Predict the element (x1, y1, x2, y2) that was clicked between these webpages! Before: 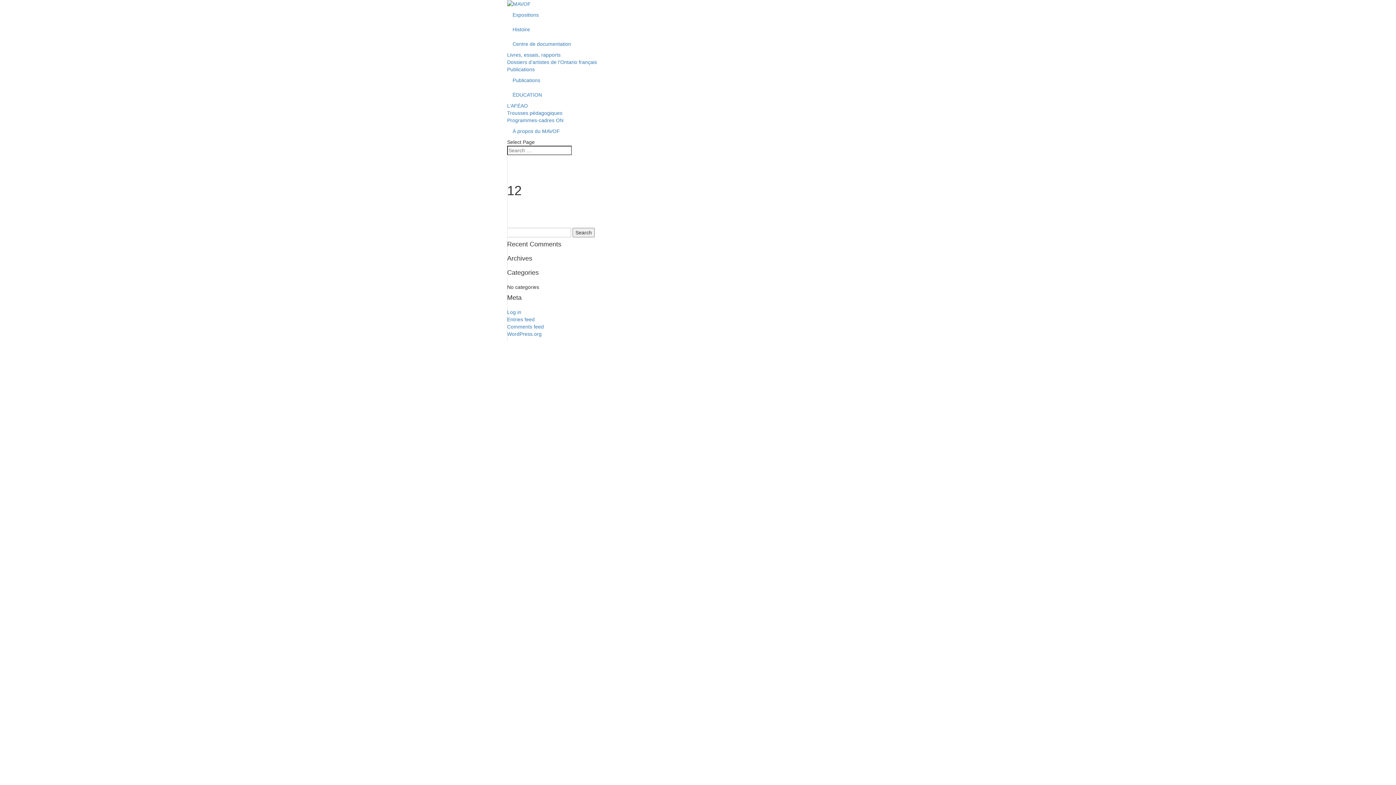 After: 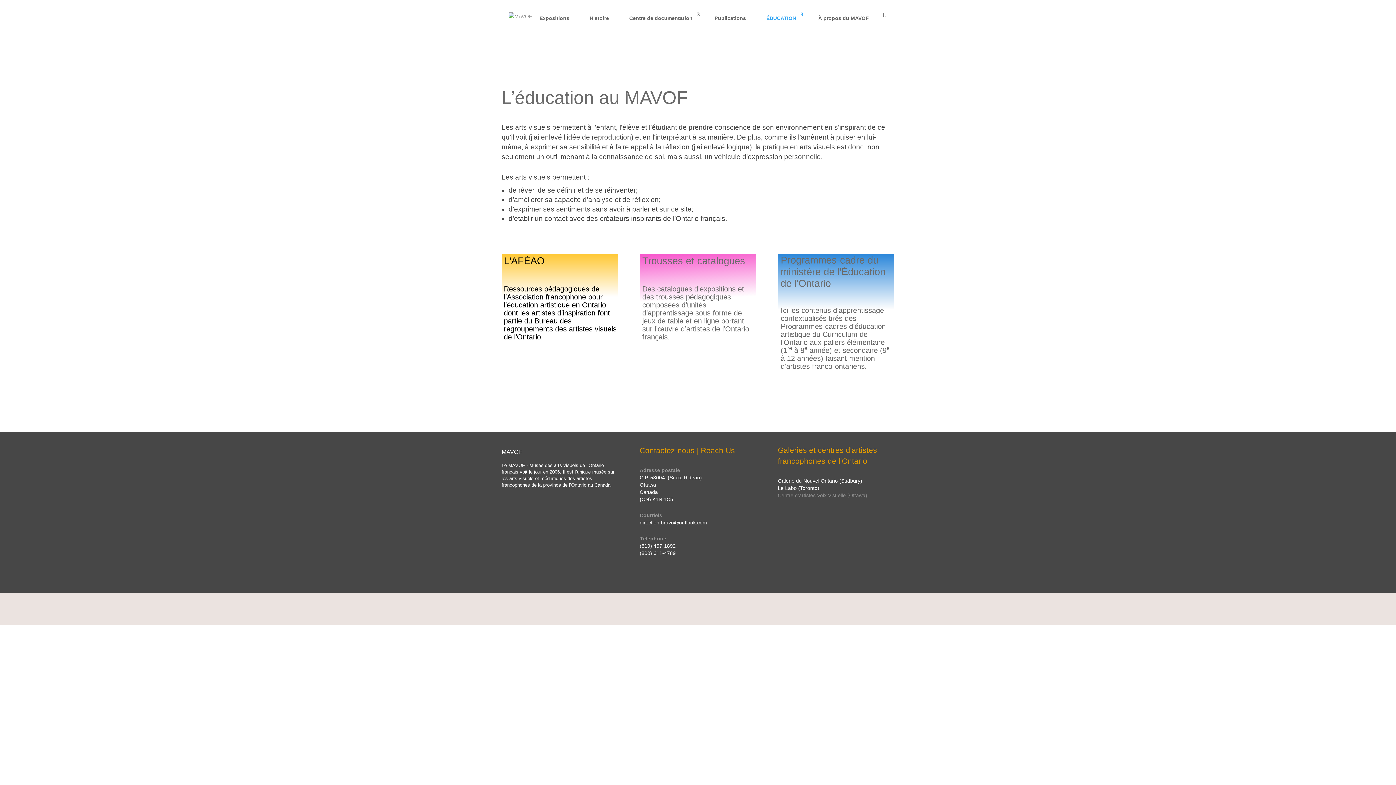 Action: label: ÉDUCATION bbox: (507, 87, 889, 102)